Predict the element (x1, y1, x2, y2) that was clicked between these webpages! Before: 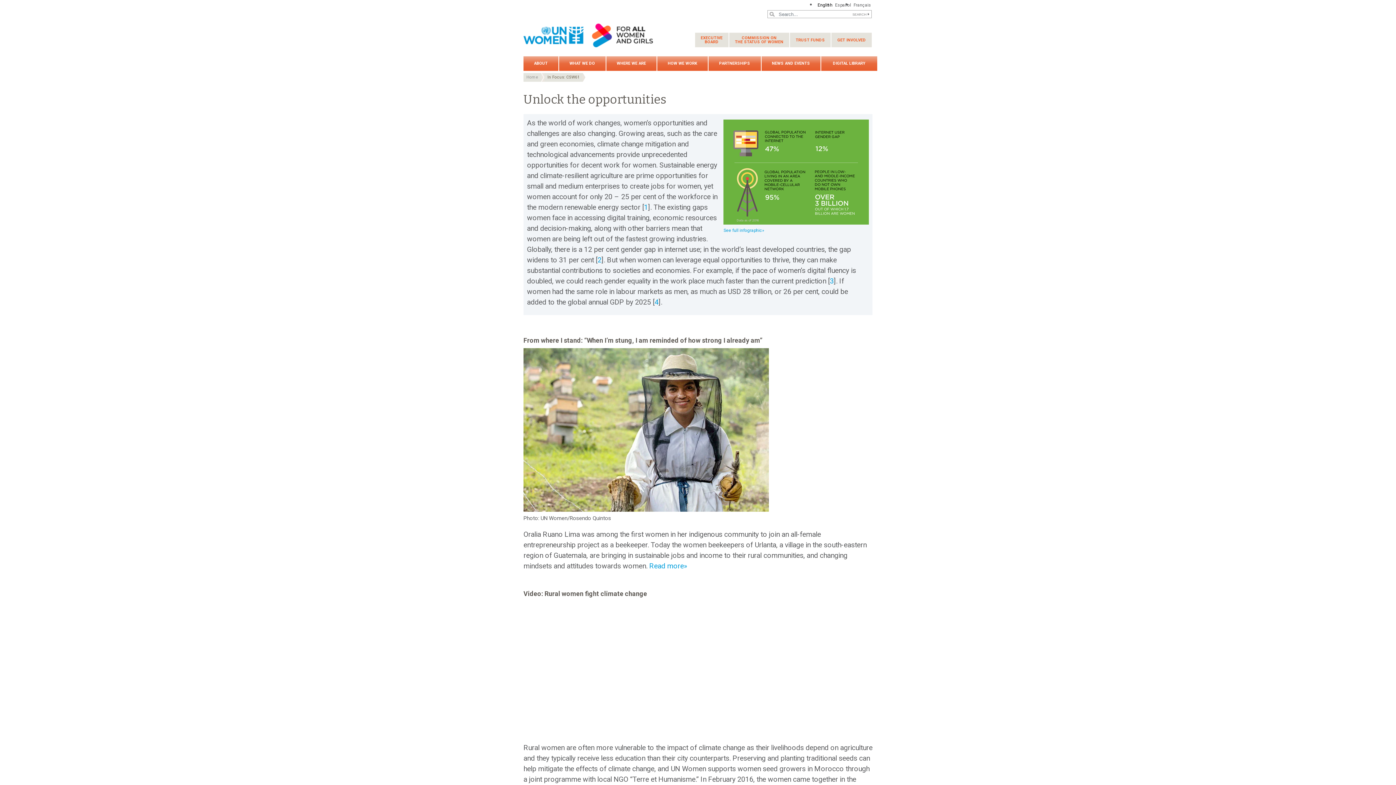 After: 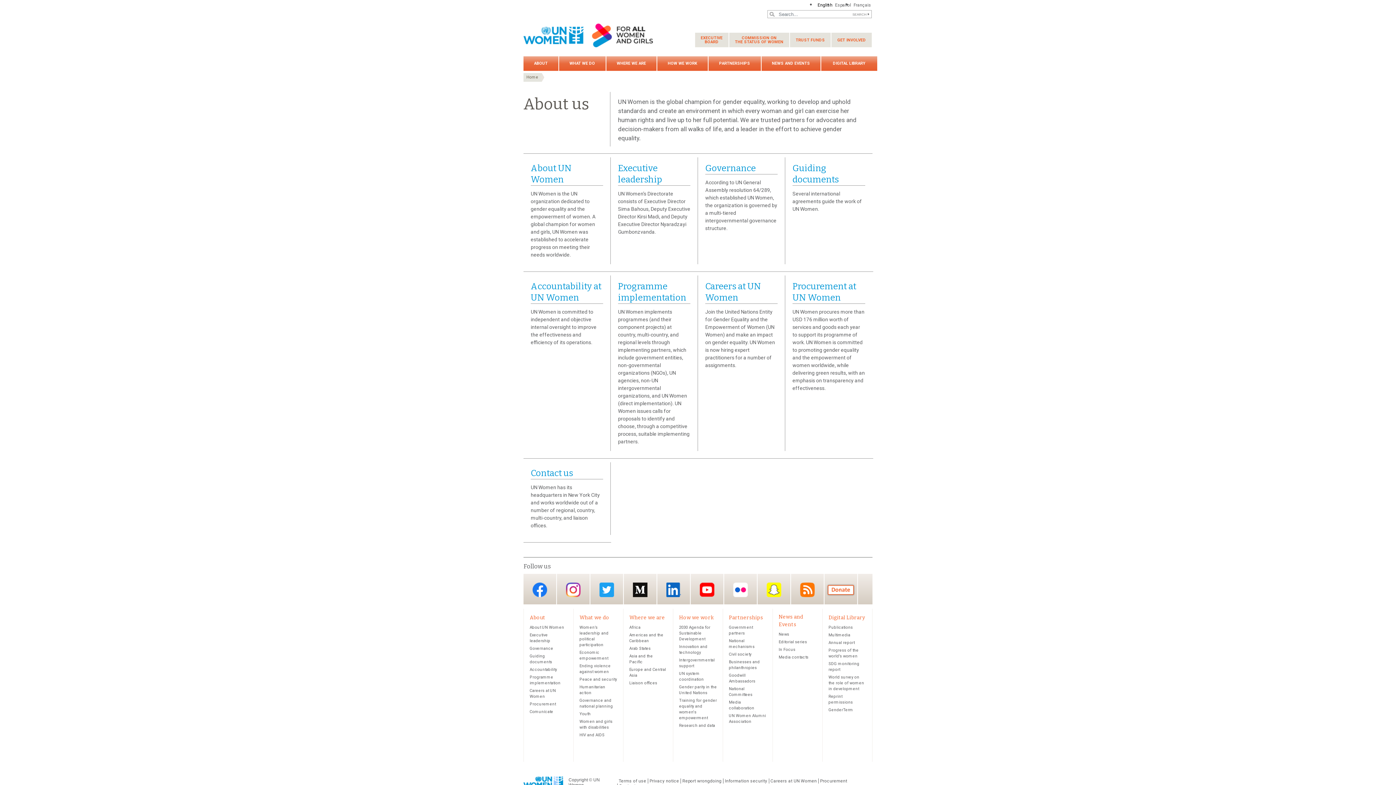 Action: label: ABOUT bbox: (523, 56, 558, 70)